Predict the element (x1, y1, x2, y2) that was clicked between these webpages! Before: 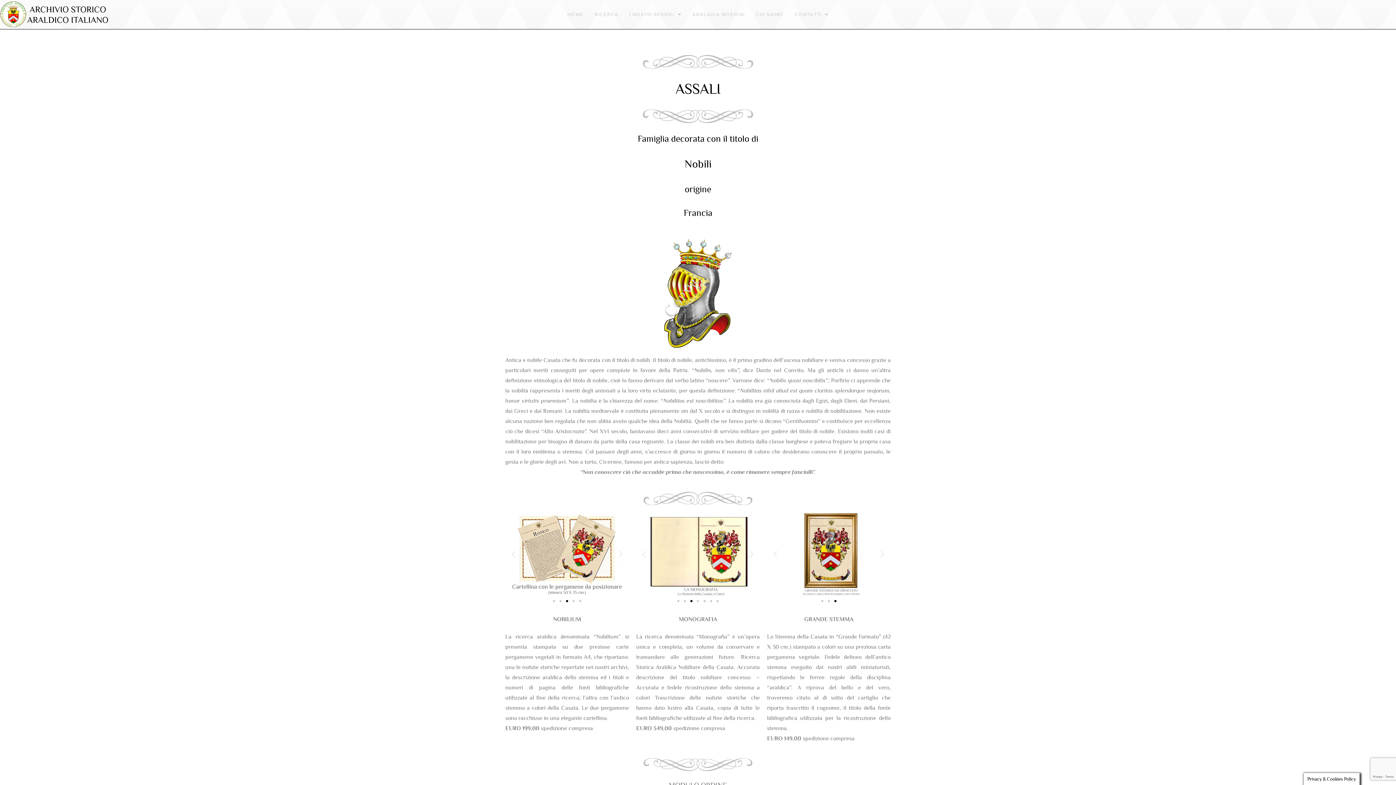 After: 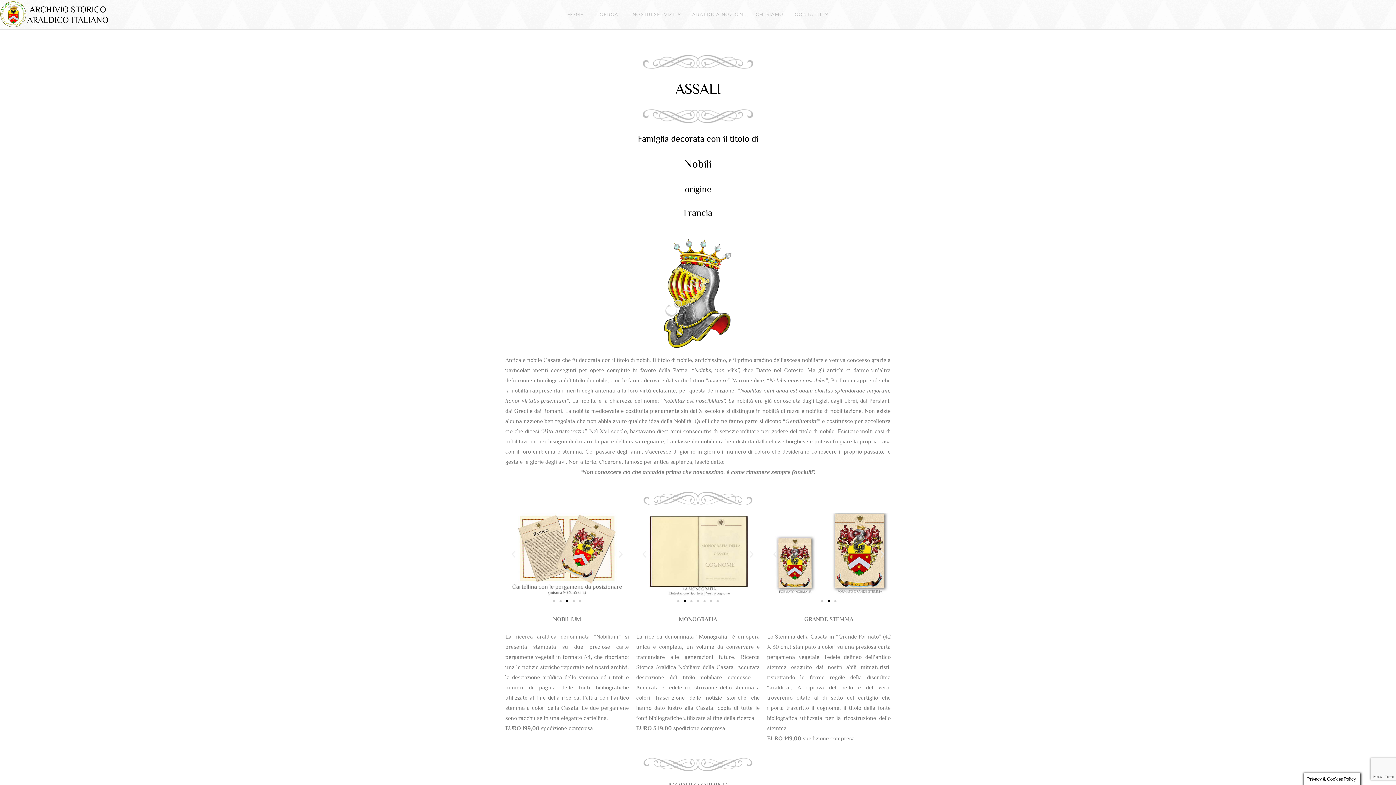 Action: label: Go to slide 2 bbox: (683, 600, 686, 602)